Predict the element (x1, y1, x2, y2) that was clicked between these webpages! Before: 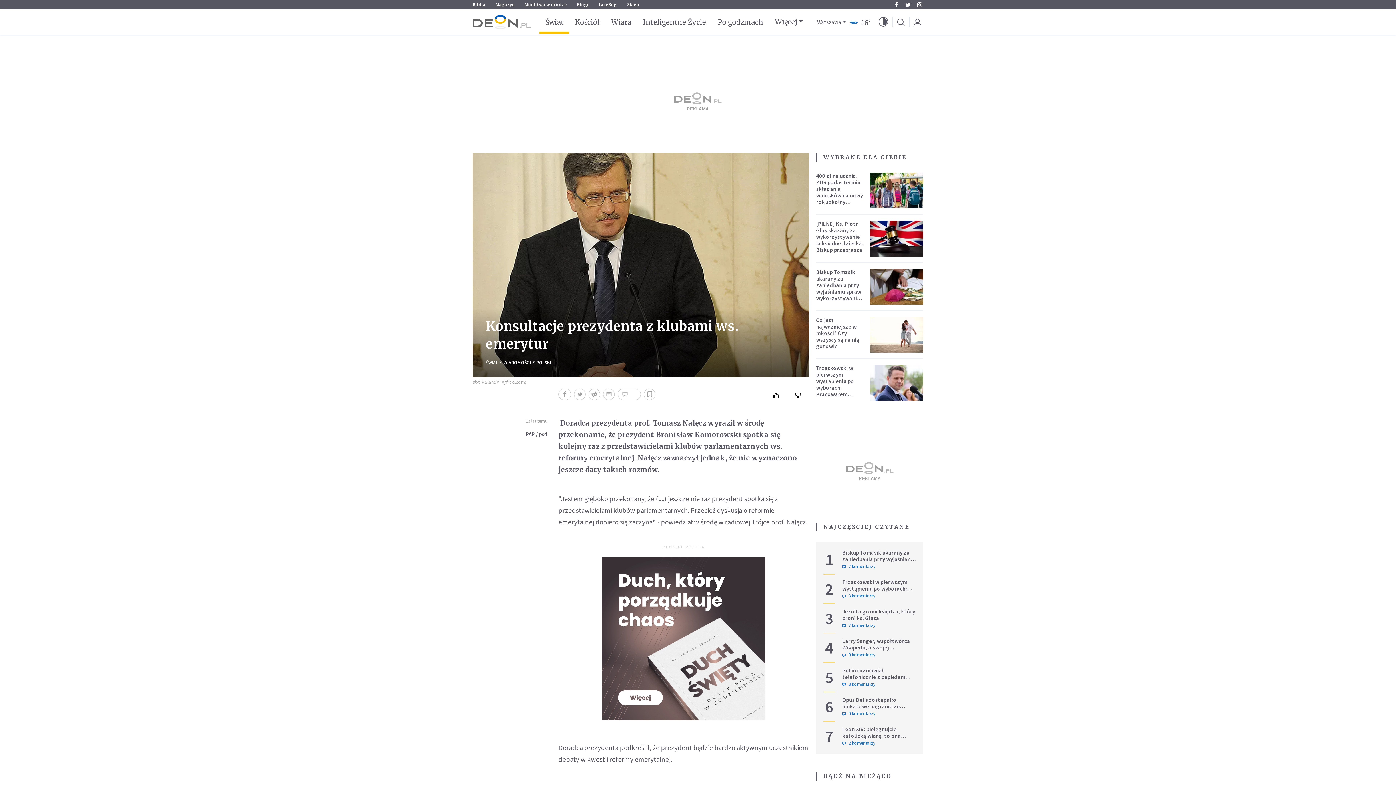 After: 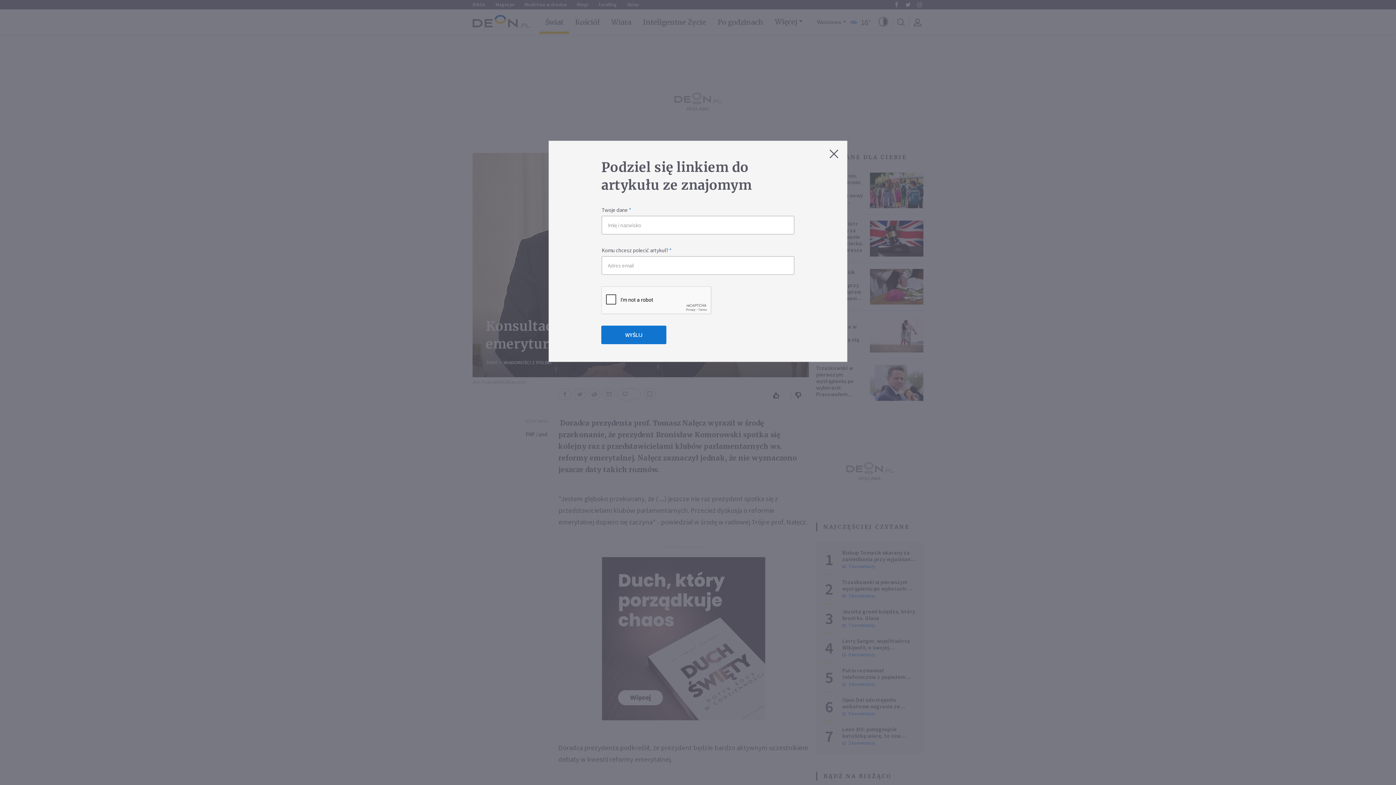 Action: bbox: (603, 388, 615, 400)